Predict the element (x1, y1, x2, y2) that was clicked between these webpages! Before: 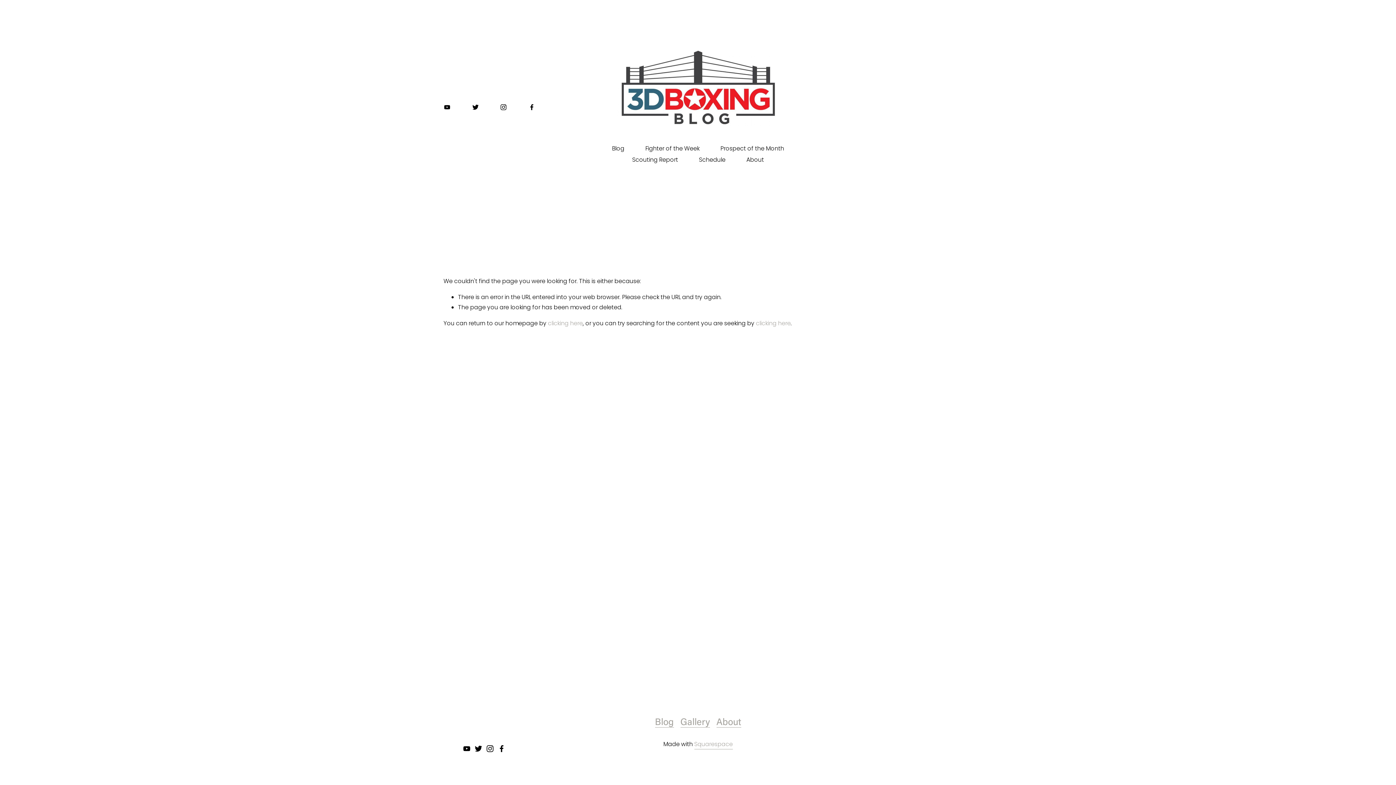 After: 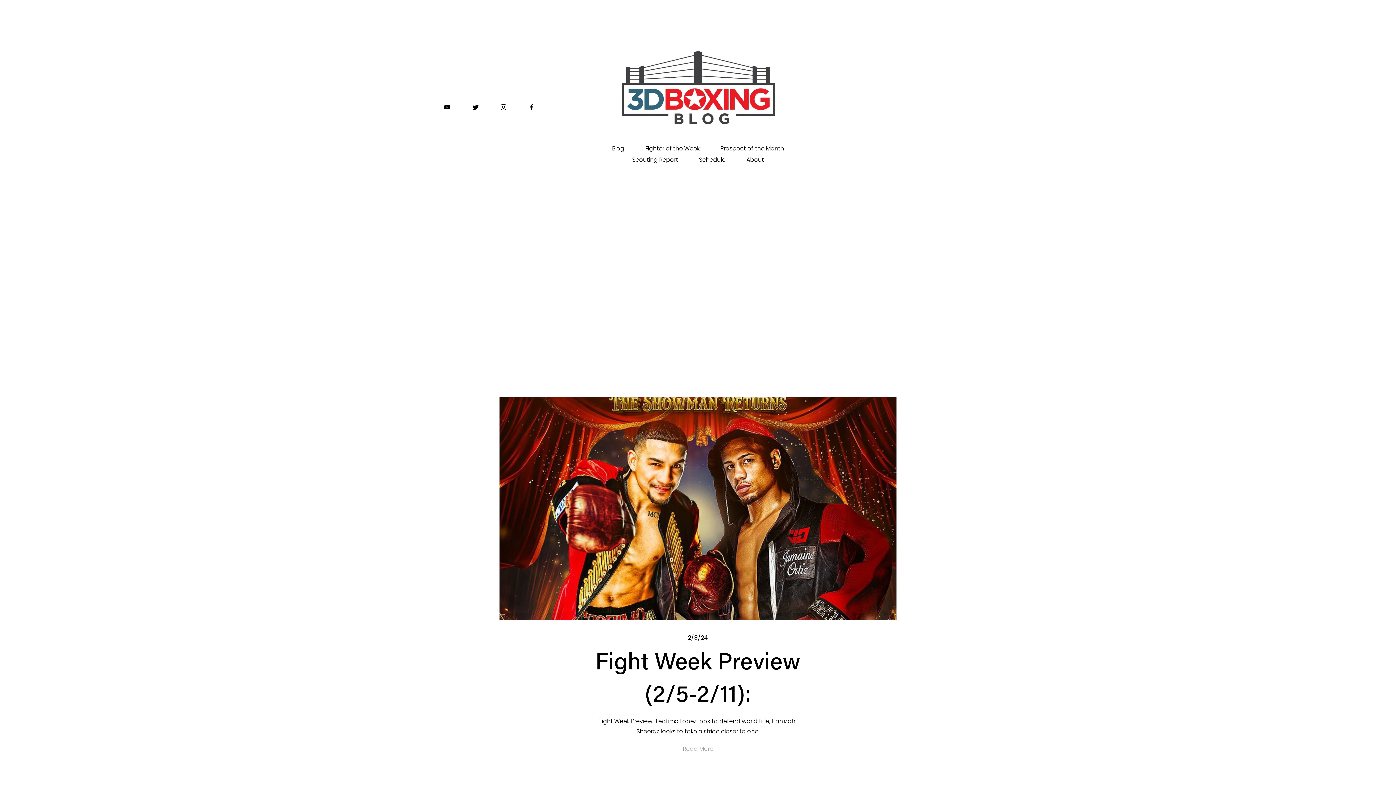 Action: bbox: (612, 143, 624, 154) label: Blog